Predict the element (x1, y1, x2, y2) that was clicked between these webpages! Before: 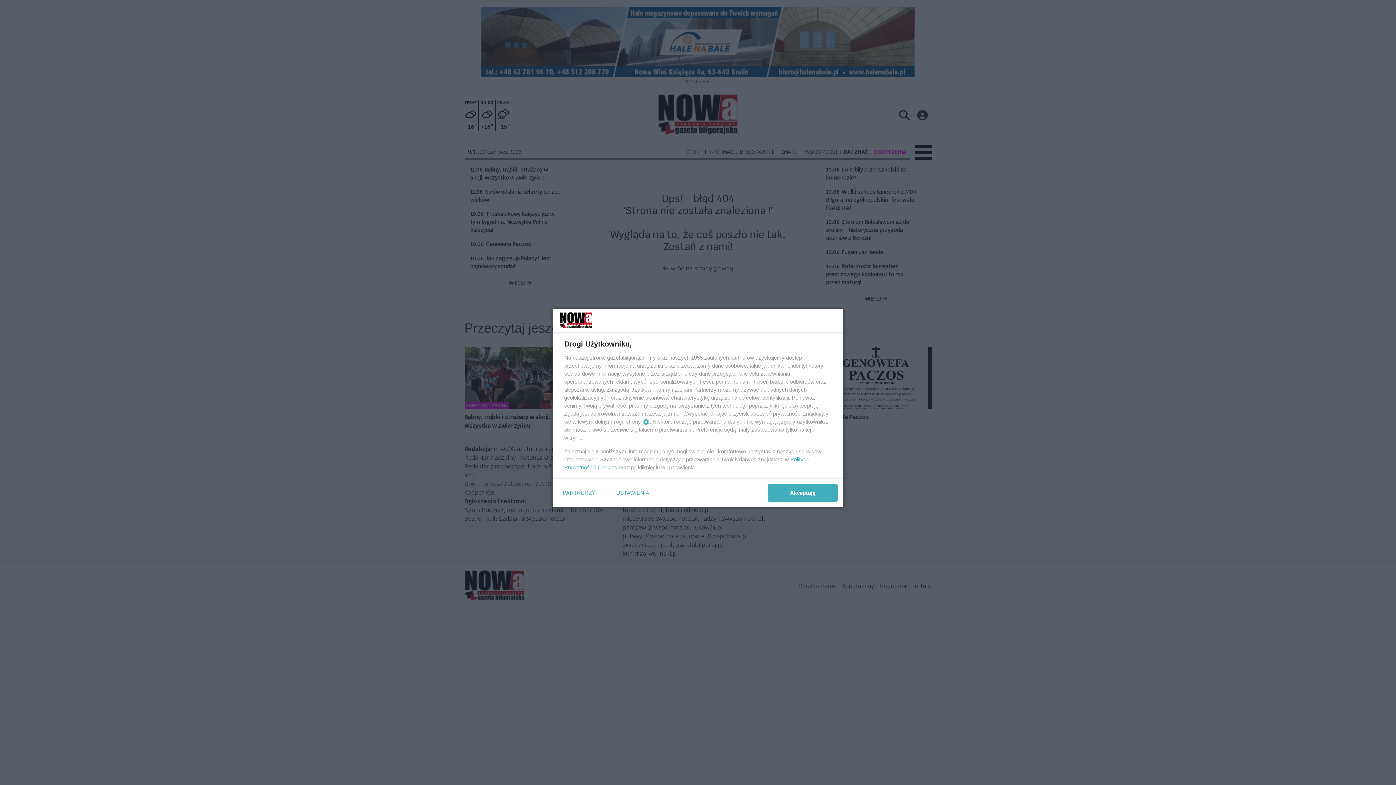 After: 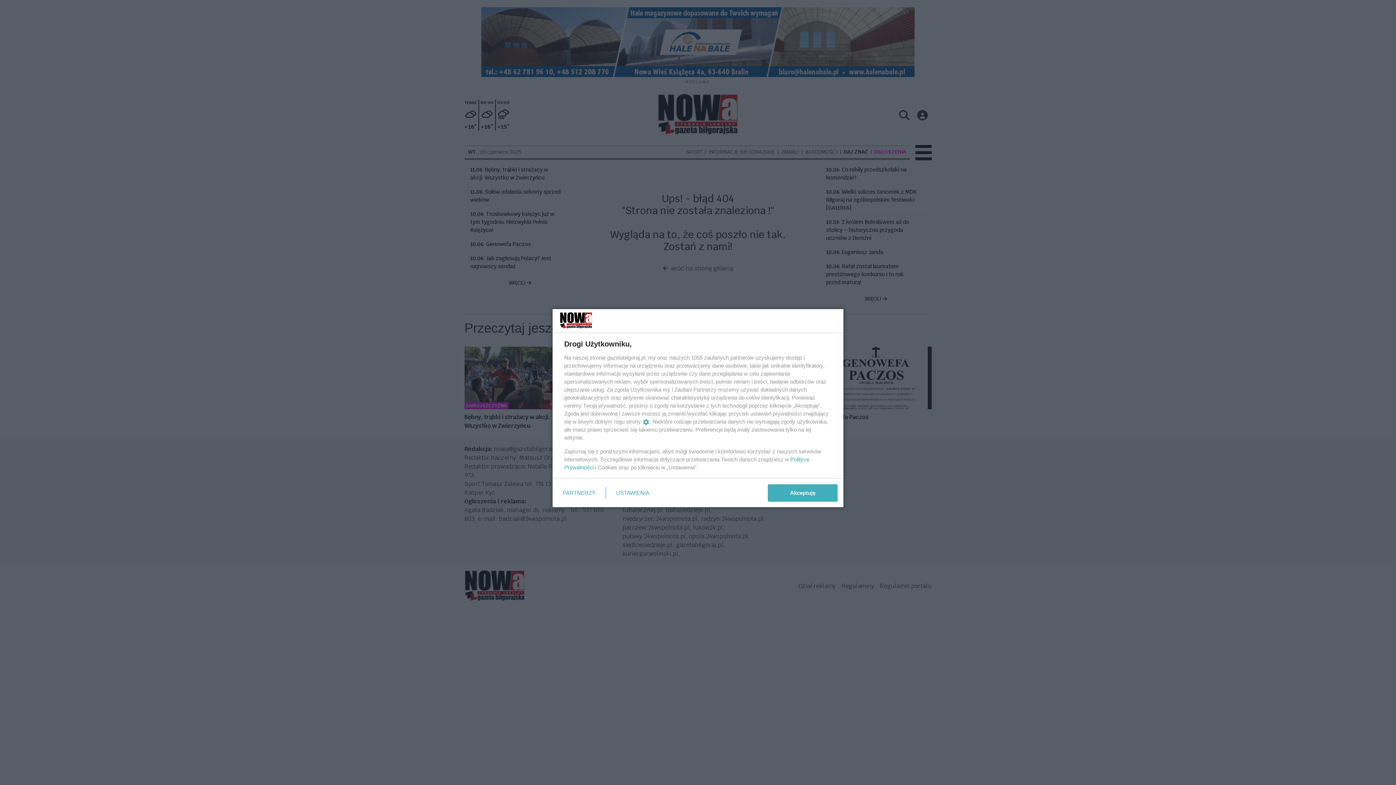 Action: label: Cookies bbox: (597, 464, 617, 470)